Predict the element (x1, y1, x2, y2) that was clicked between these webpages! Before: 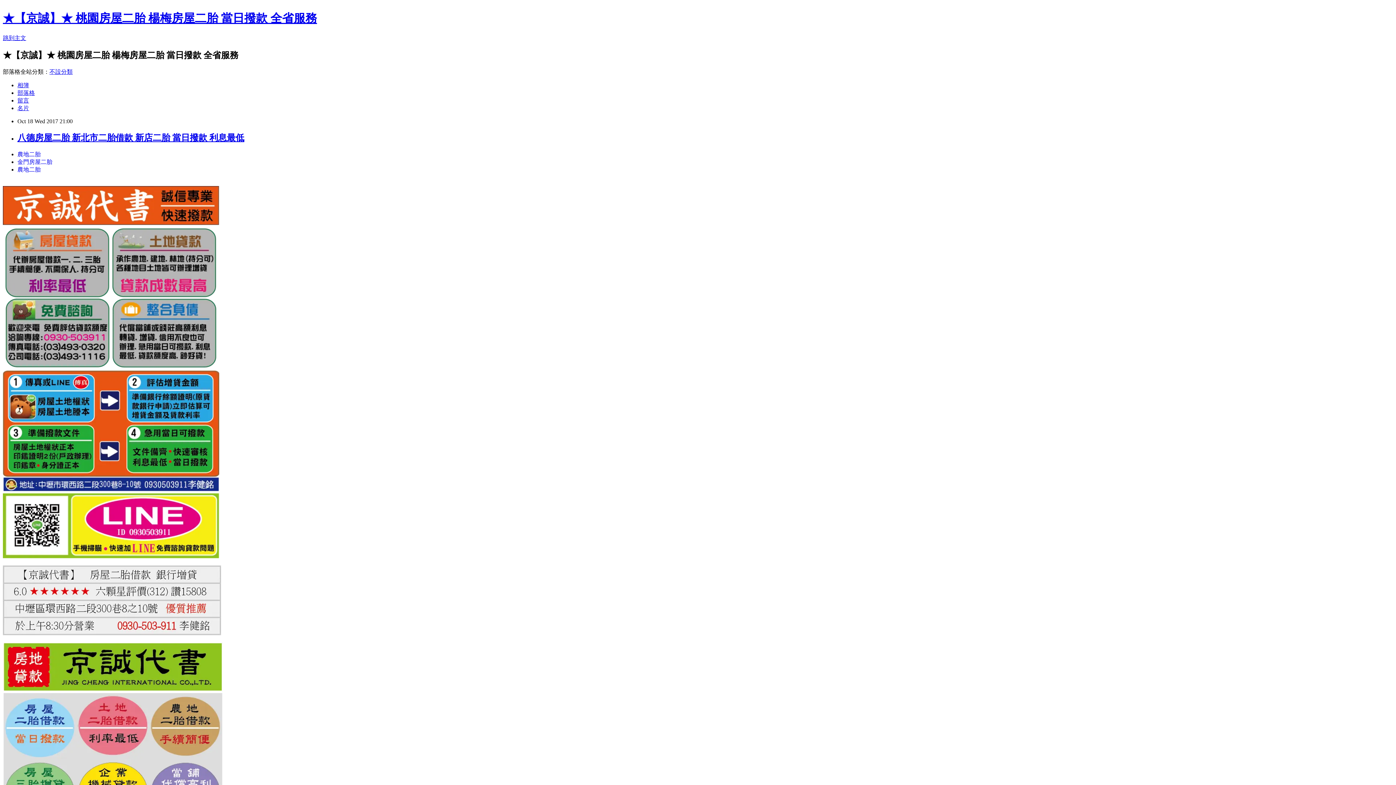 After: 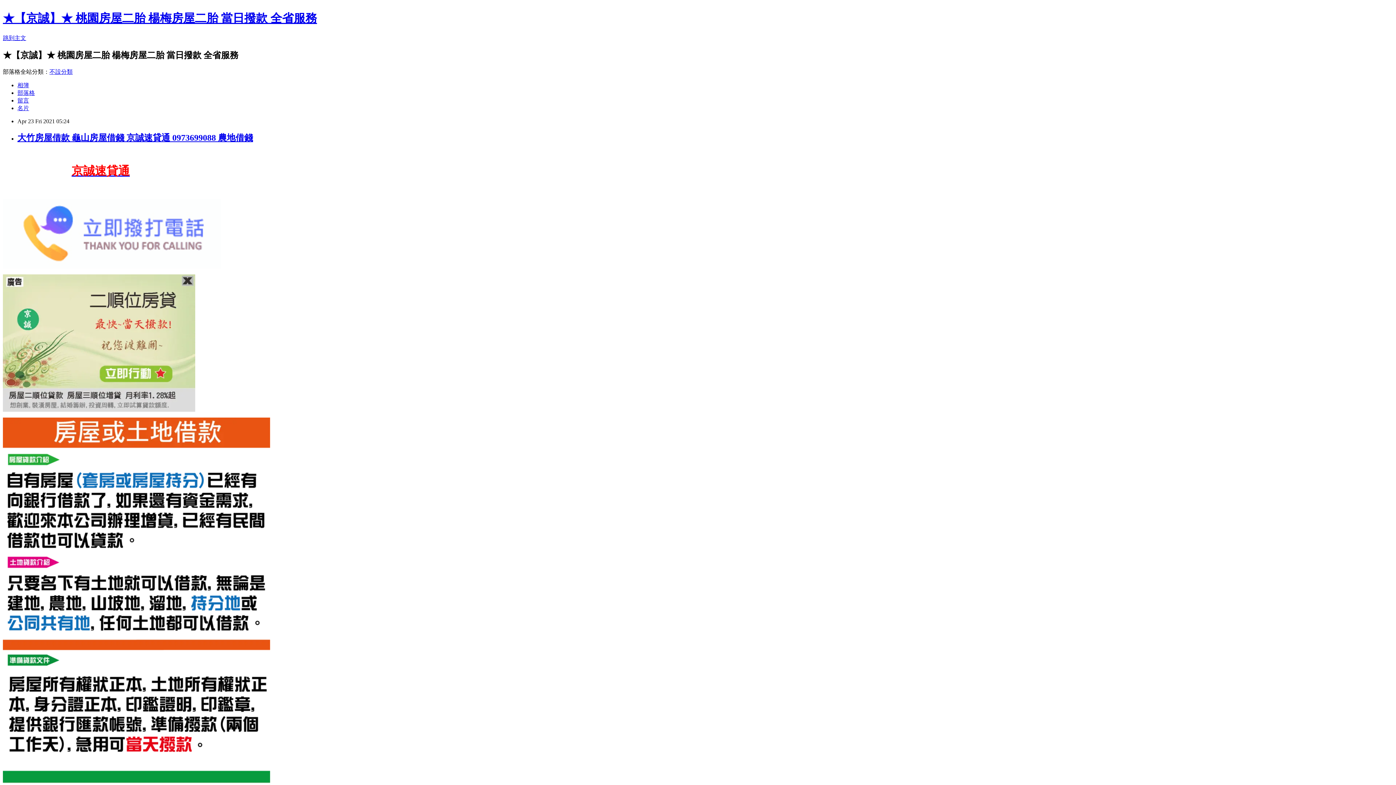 Action: label: 部落格 bbox: (17, 89, 34, 95)